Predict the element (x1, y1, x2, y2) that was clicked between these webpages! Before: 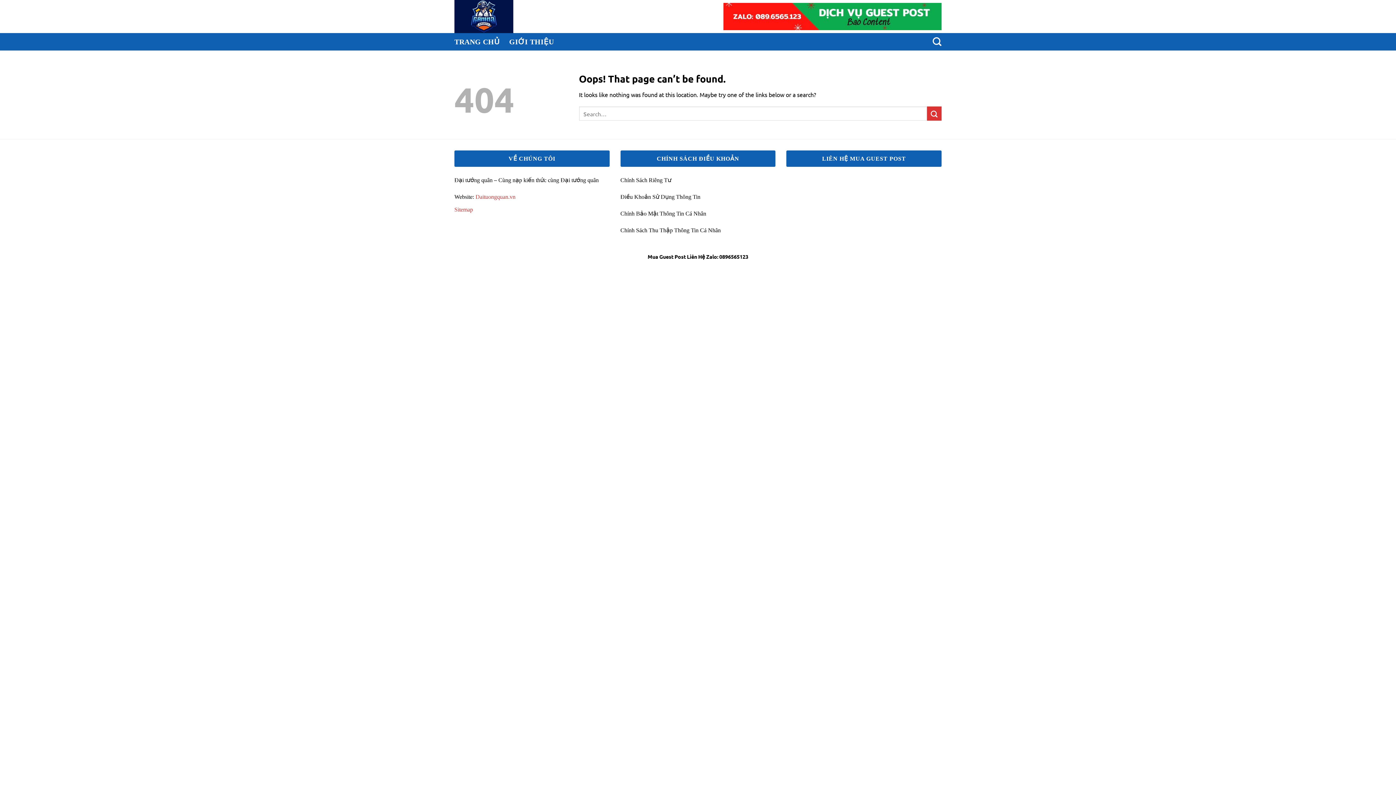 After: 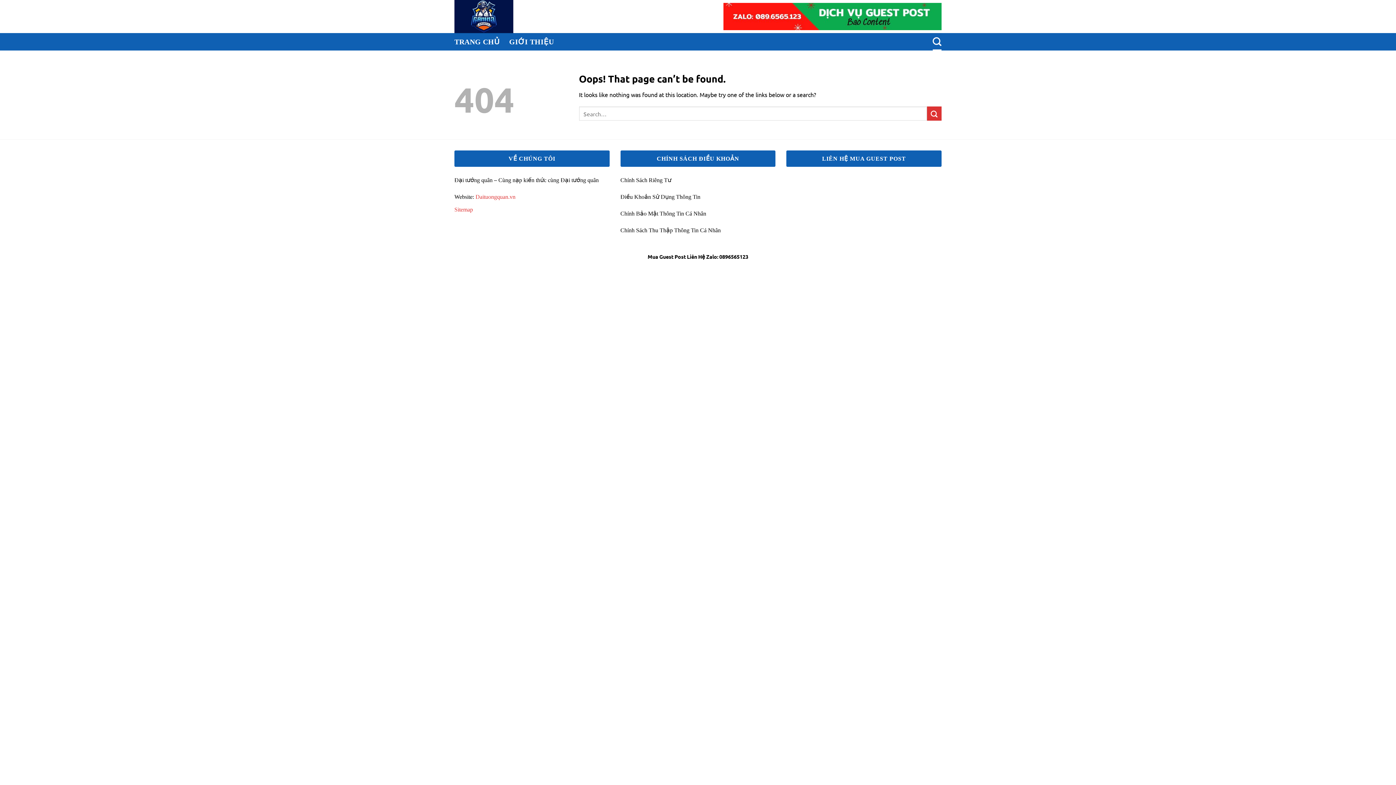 Action: bbox: (932, 33, 941, 50) label: Search